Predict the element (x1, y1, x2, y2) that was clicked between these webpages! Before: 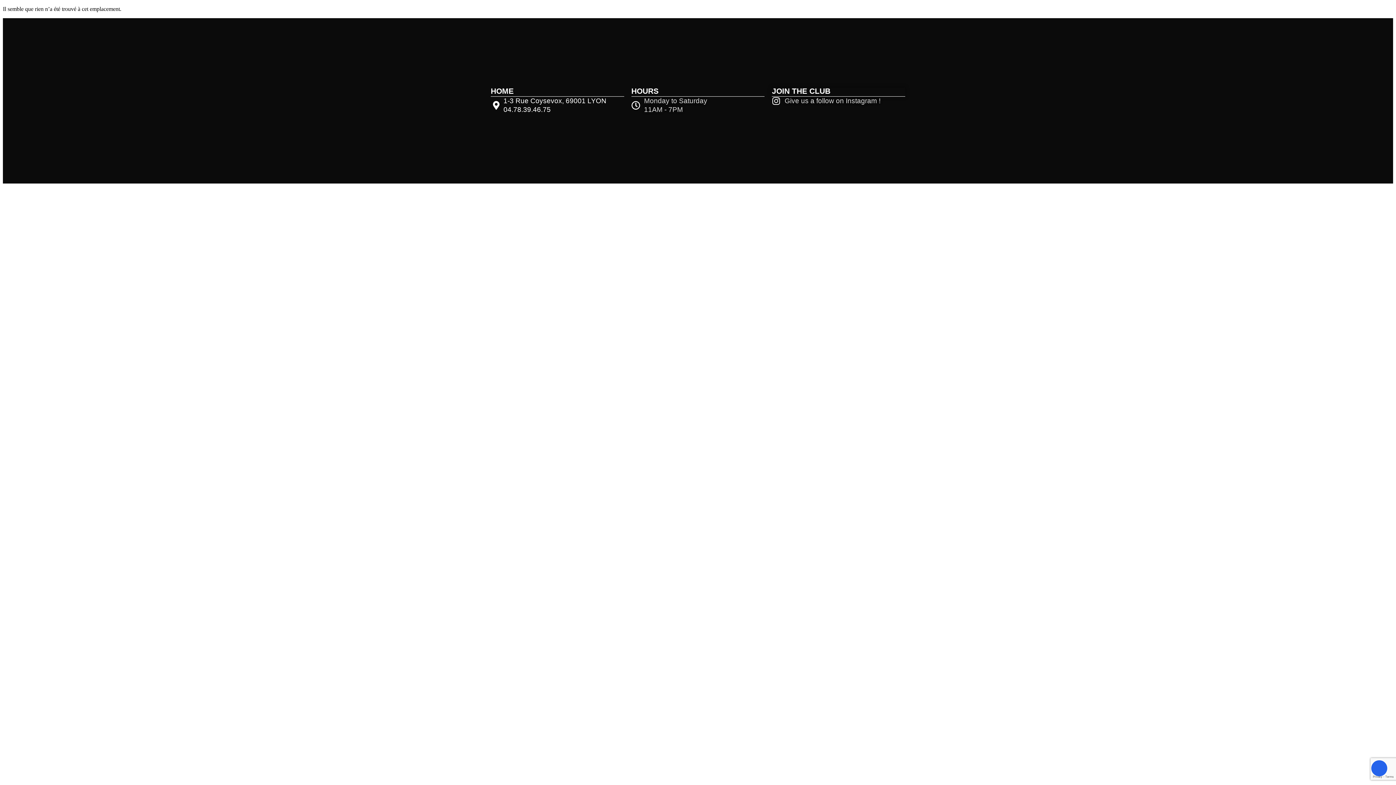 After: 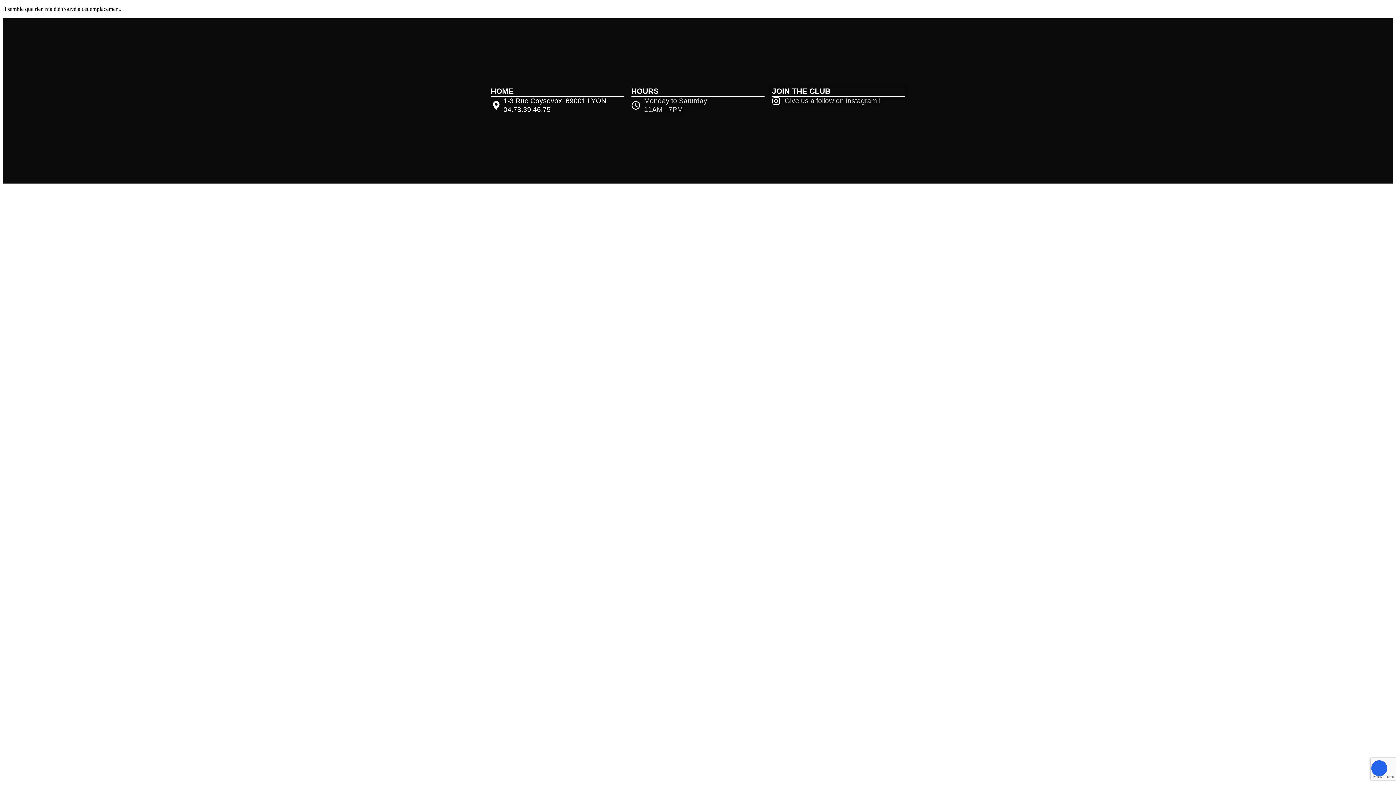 Action: bbox: (772, 96, 905, 105) label: Give us a follow on Instagram !